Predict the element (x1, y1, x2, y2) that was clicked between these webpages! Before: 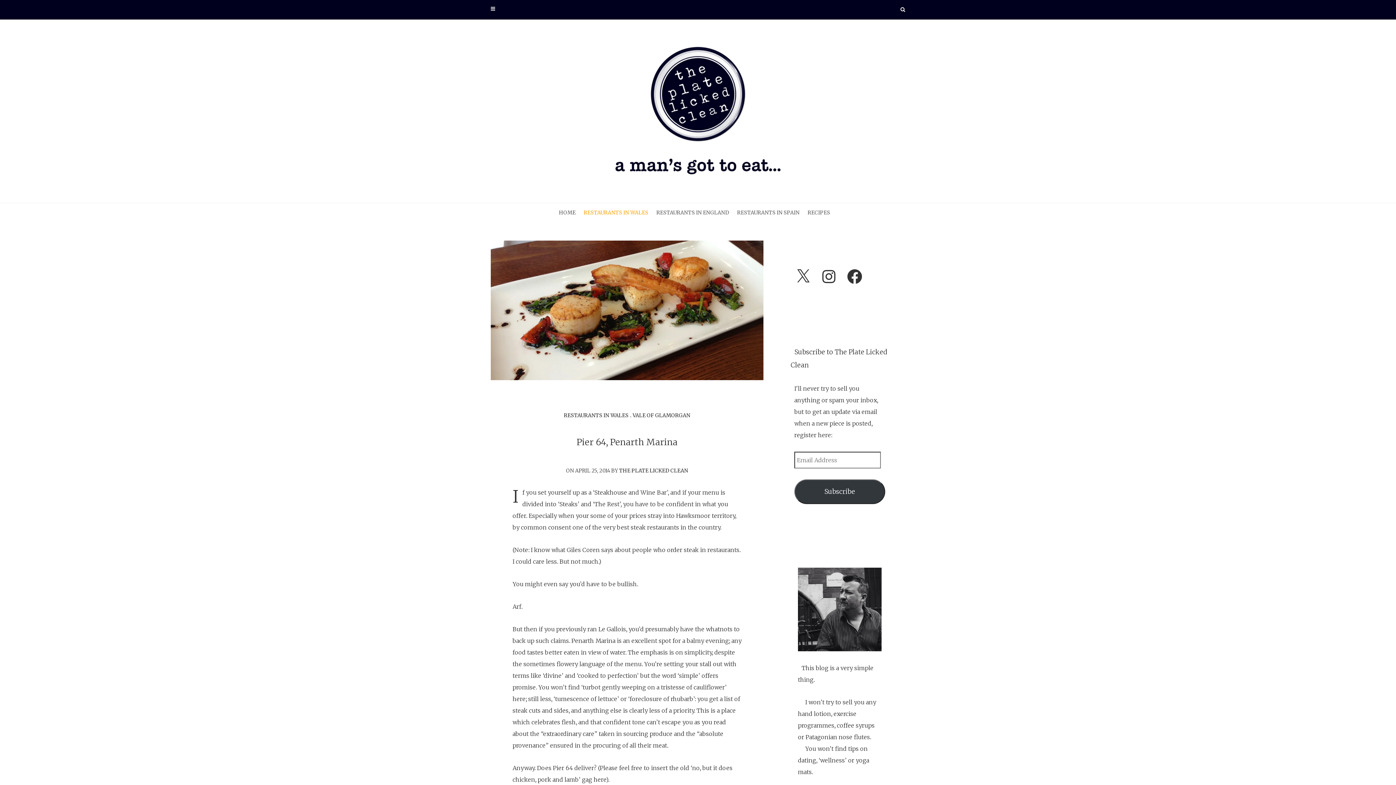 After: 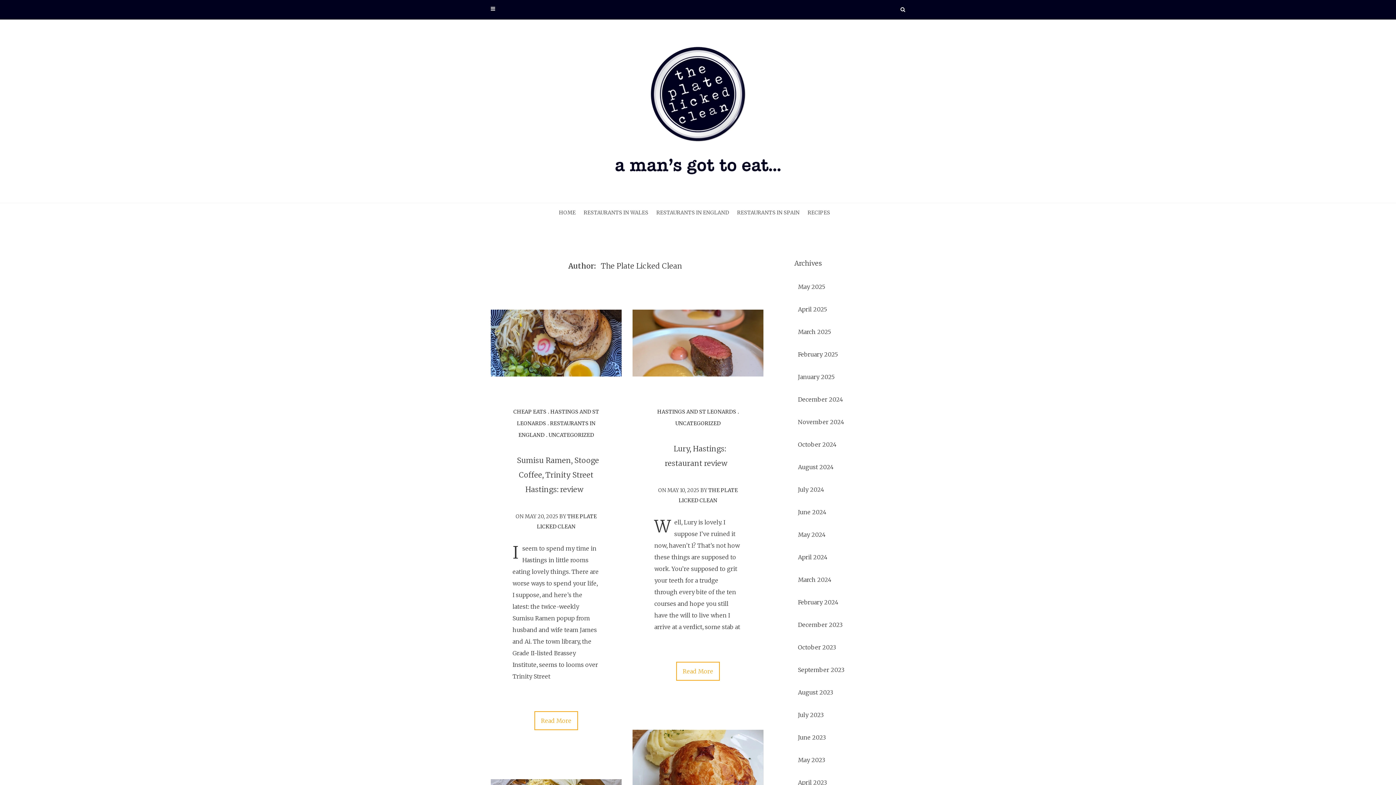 Action: label: THE PLATE LICKED CLEAN bbox: (619, 467, 688, 474)